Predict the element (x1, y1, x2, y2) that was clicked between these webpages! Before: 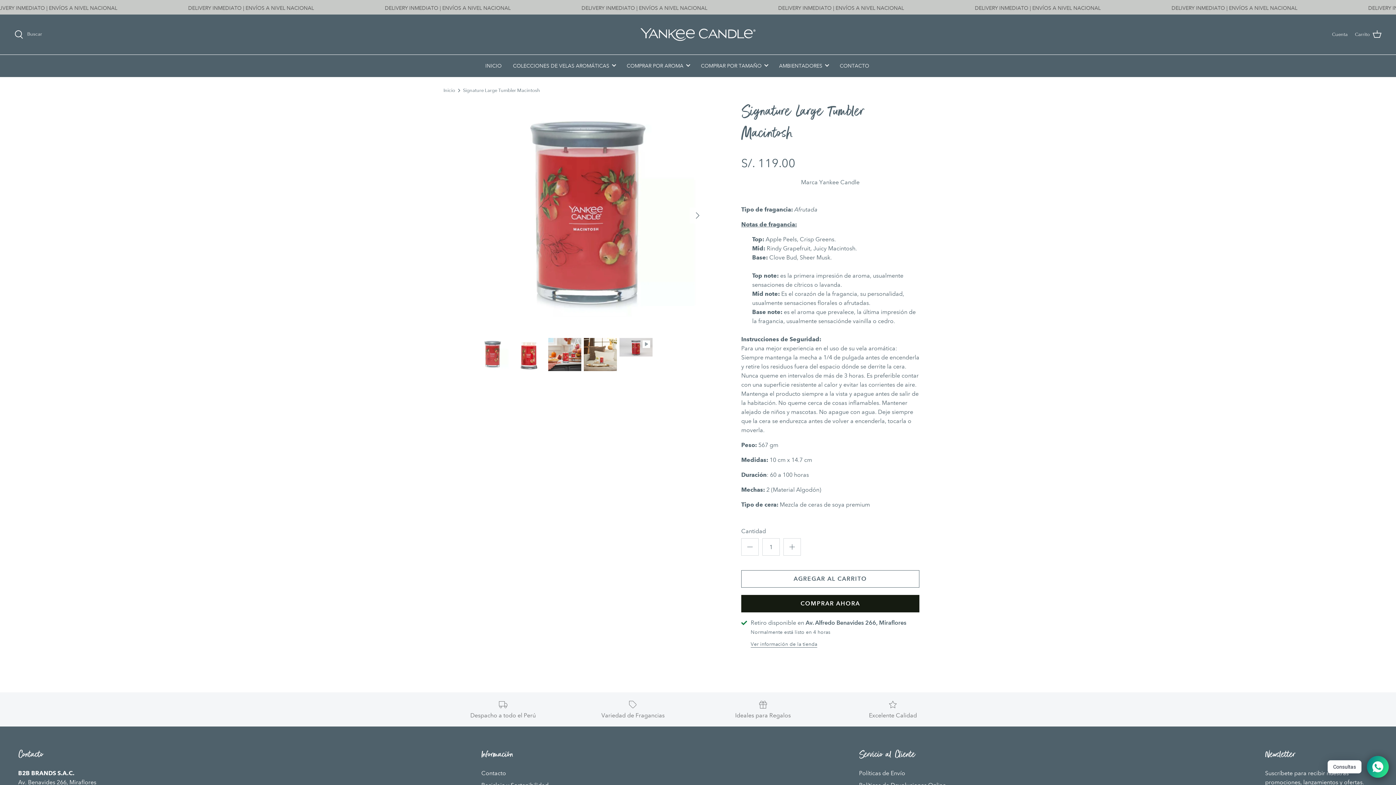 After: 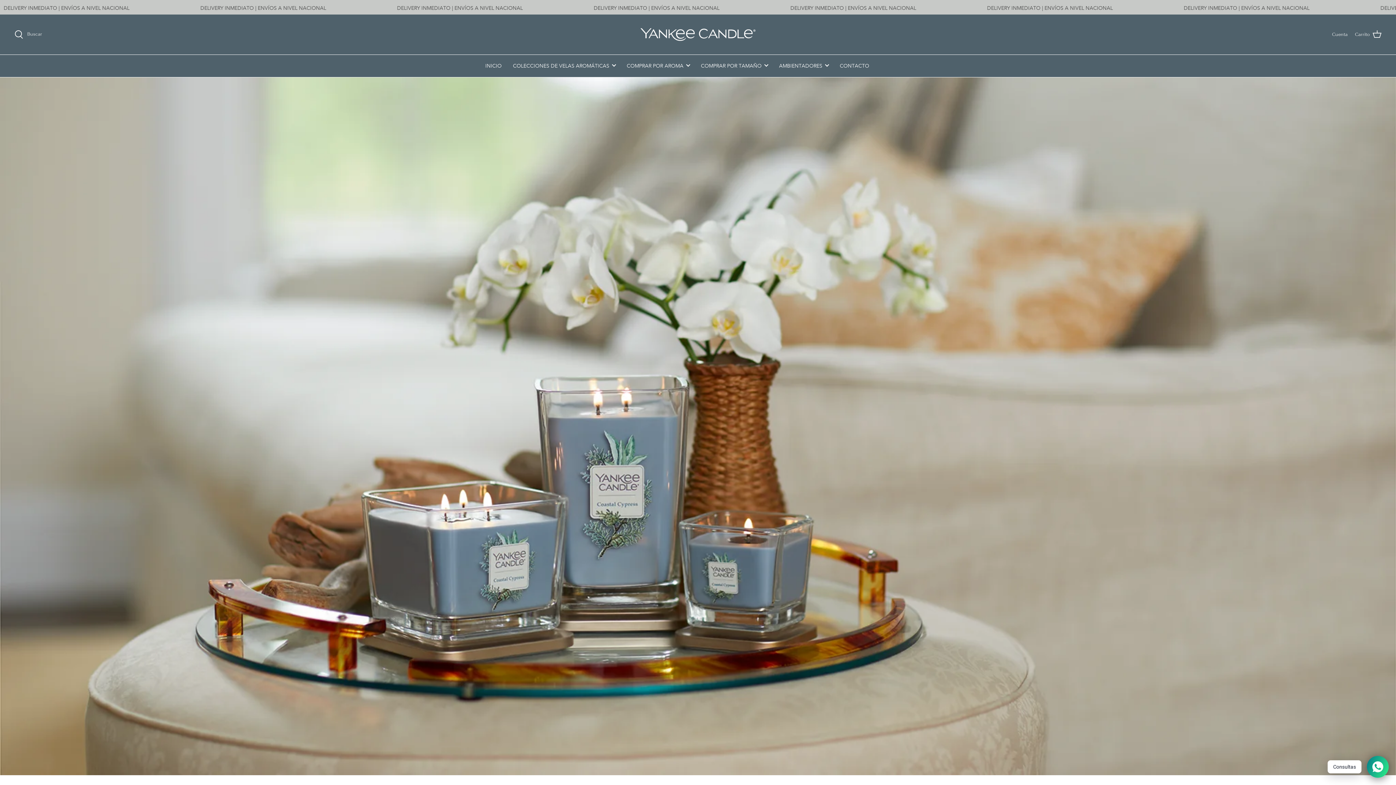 Action: label: Contacto bbox: (481, 770, 506, 777)